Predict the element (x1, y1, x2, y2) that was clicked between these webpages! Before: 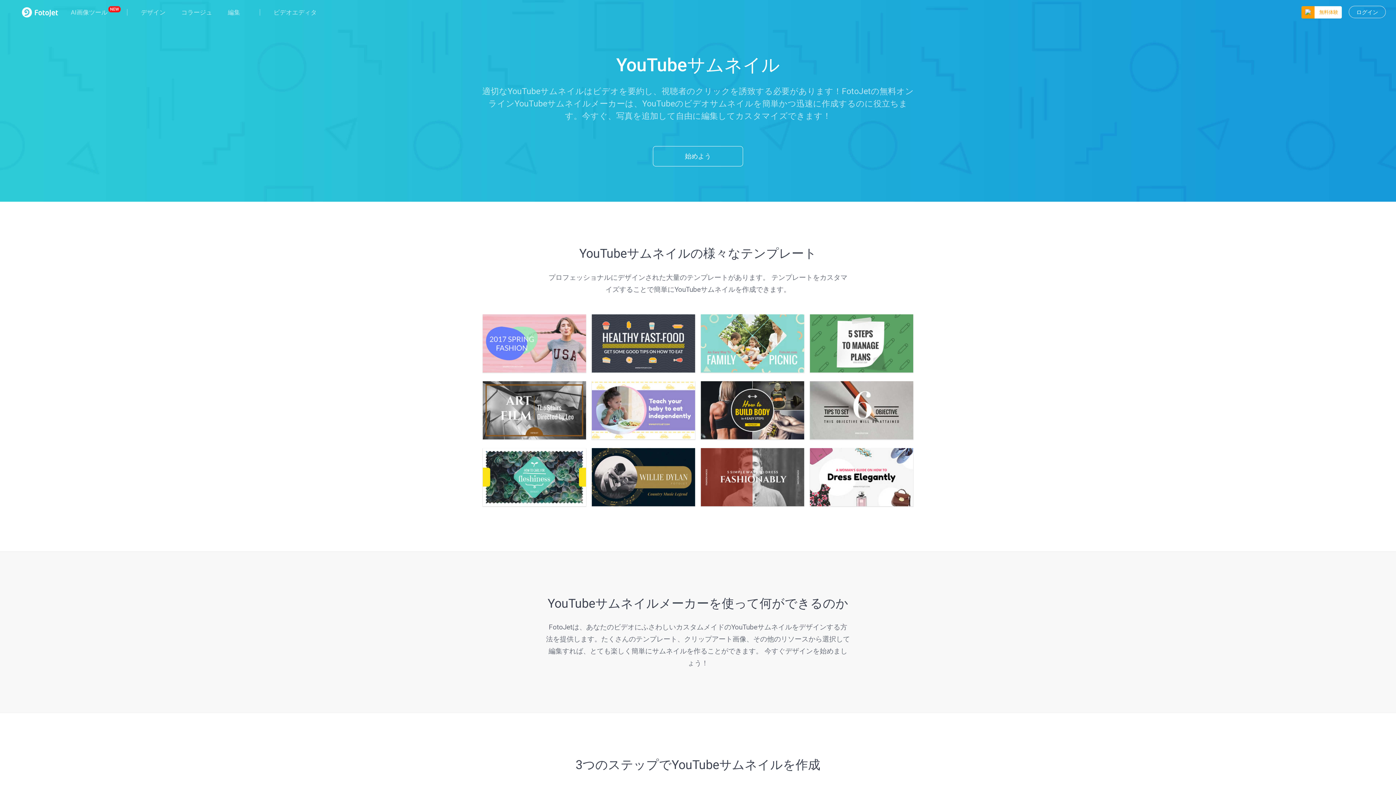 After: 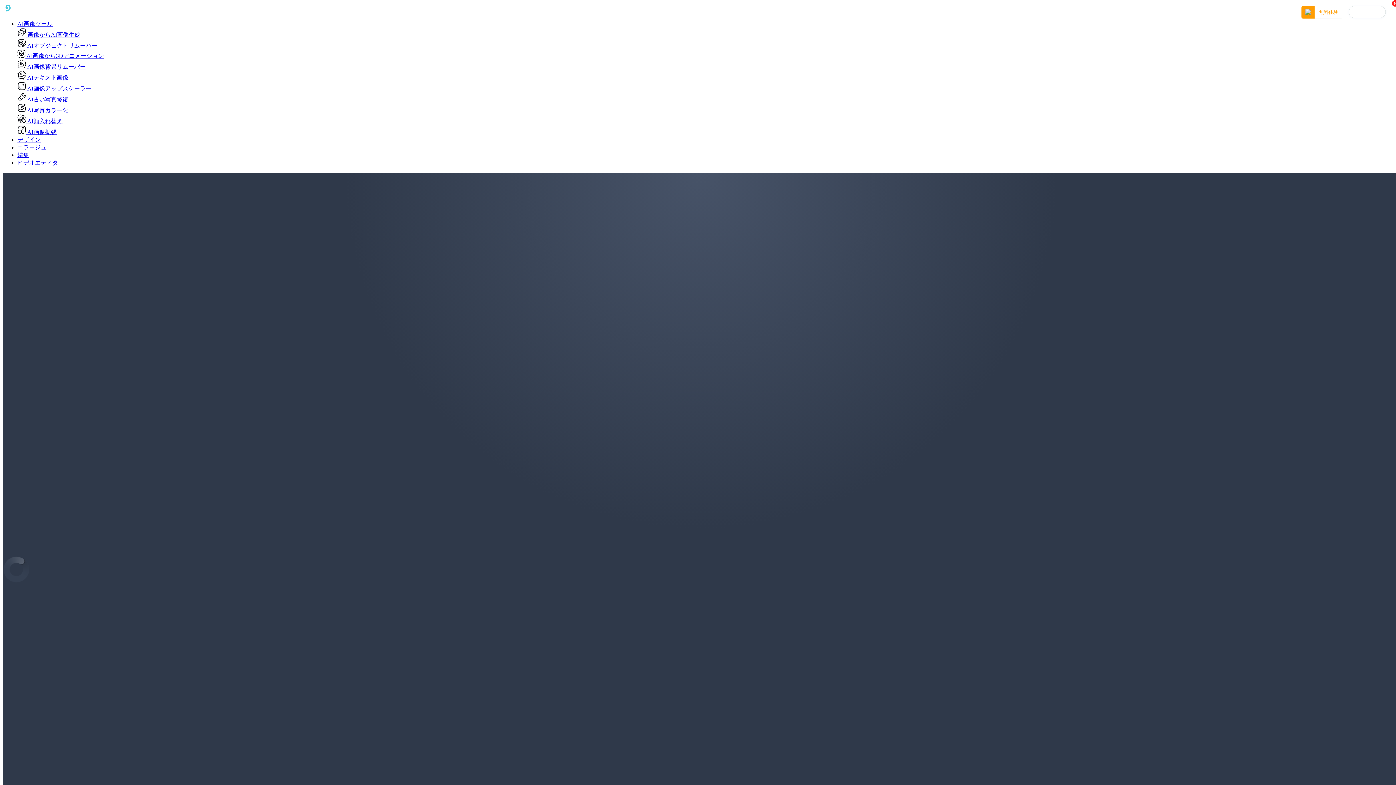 Action: label: デザイン bbox: (140, 5, 165, 19)